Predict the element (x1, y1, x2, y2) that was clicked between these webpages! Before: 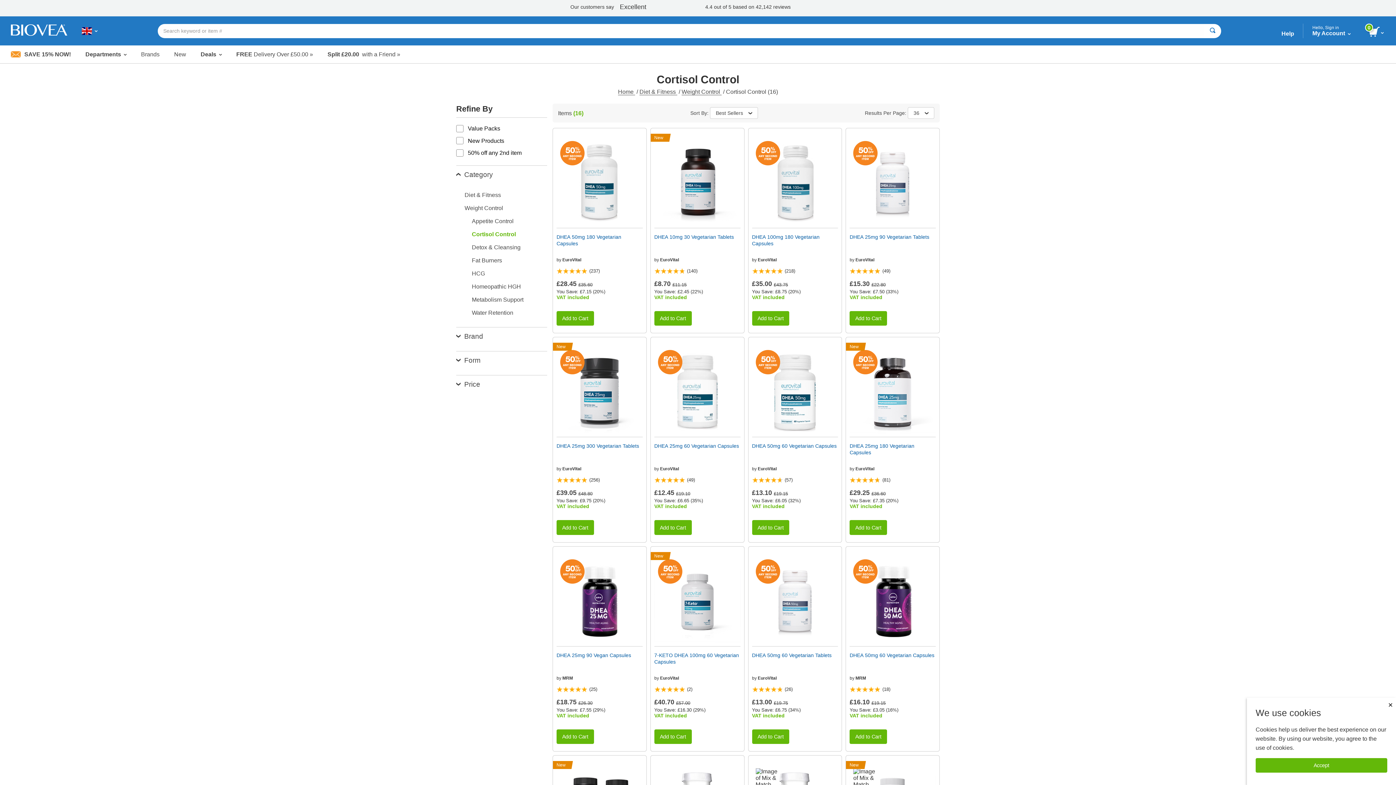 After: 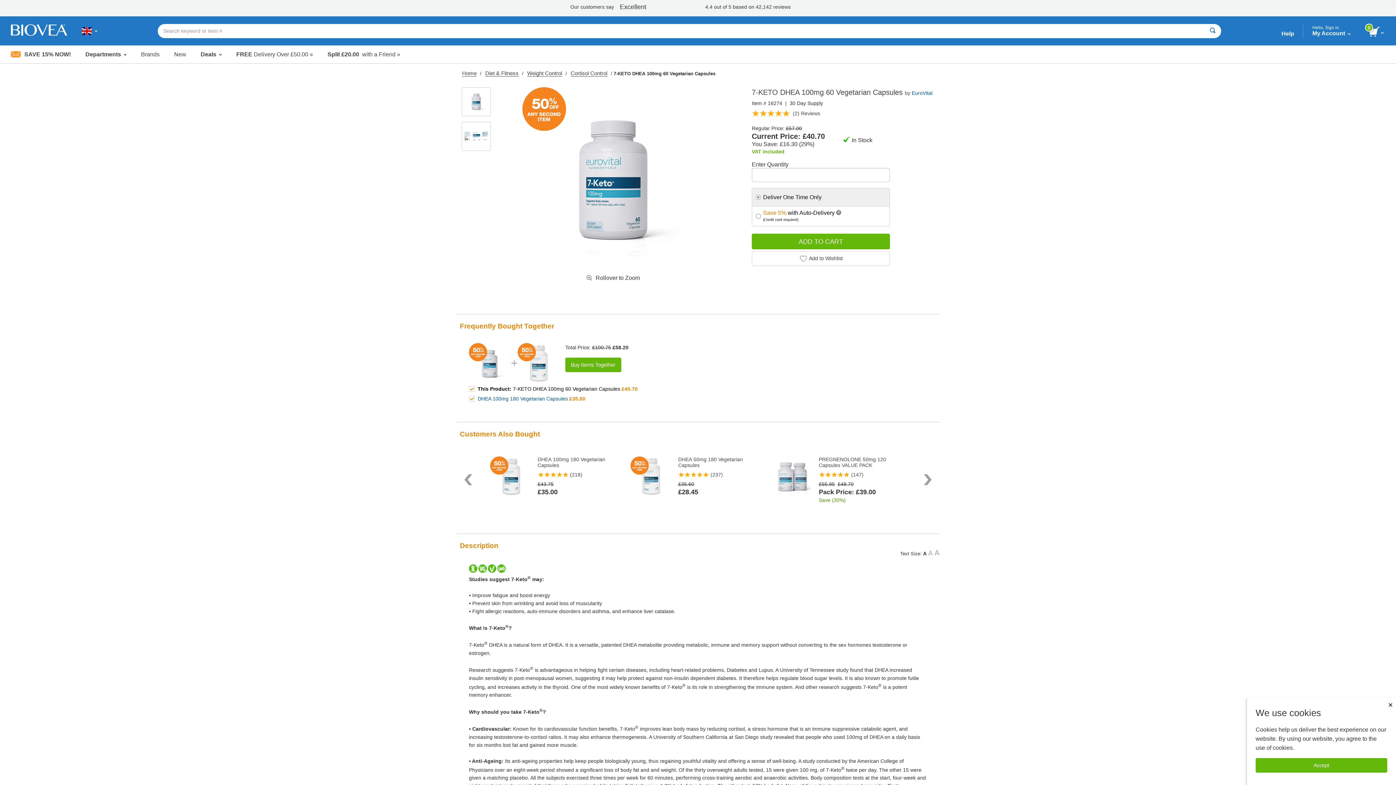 Action: bbox: (654, 559, 740, 642)